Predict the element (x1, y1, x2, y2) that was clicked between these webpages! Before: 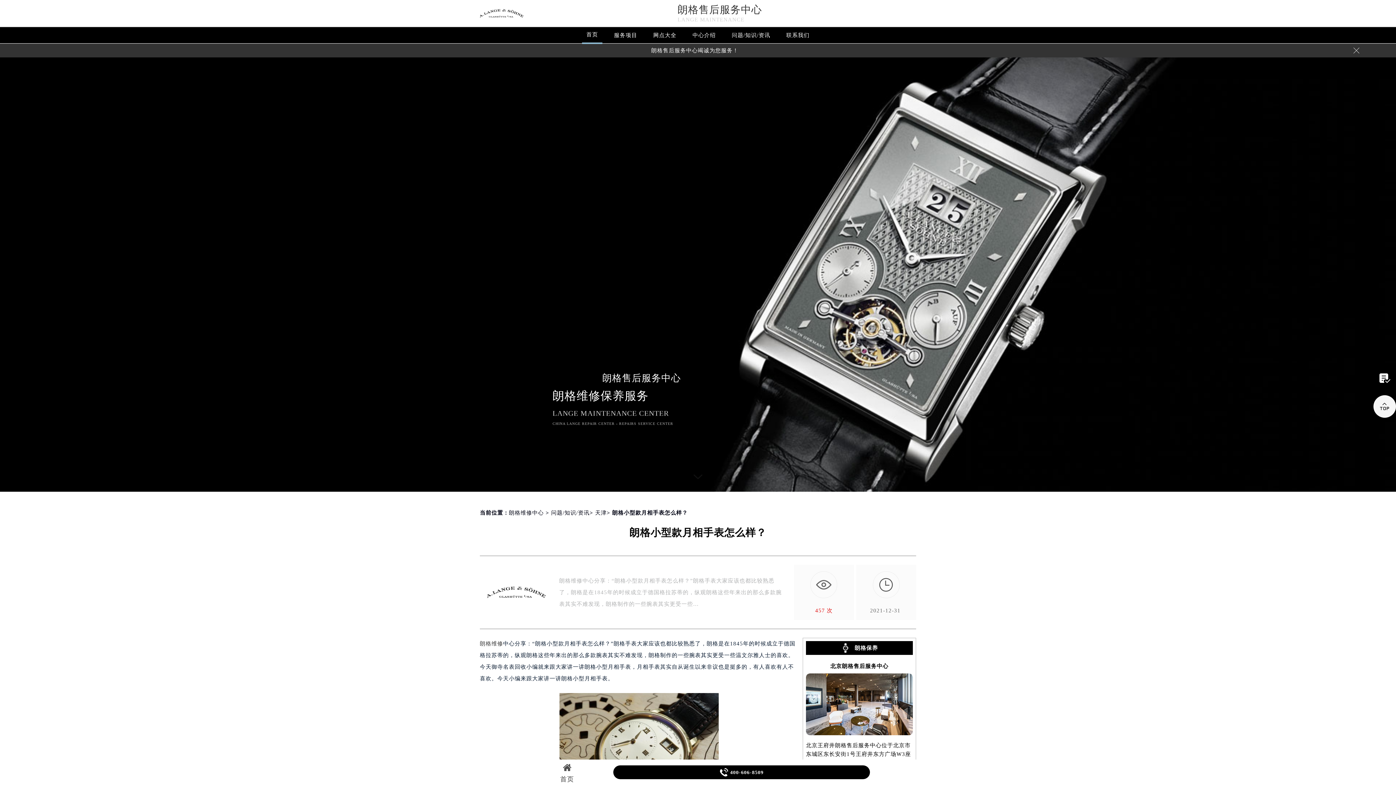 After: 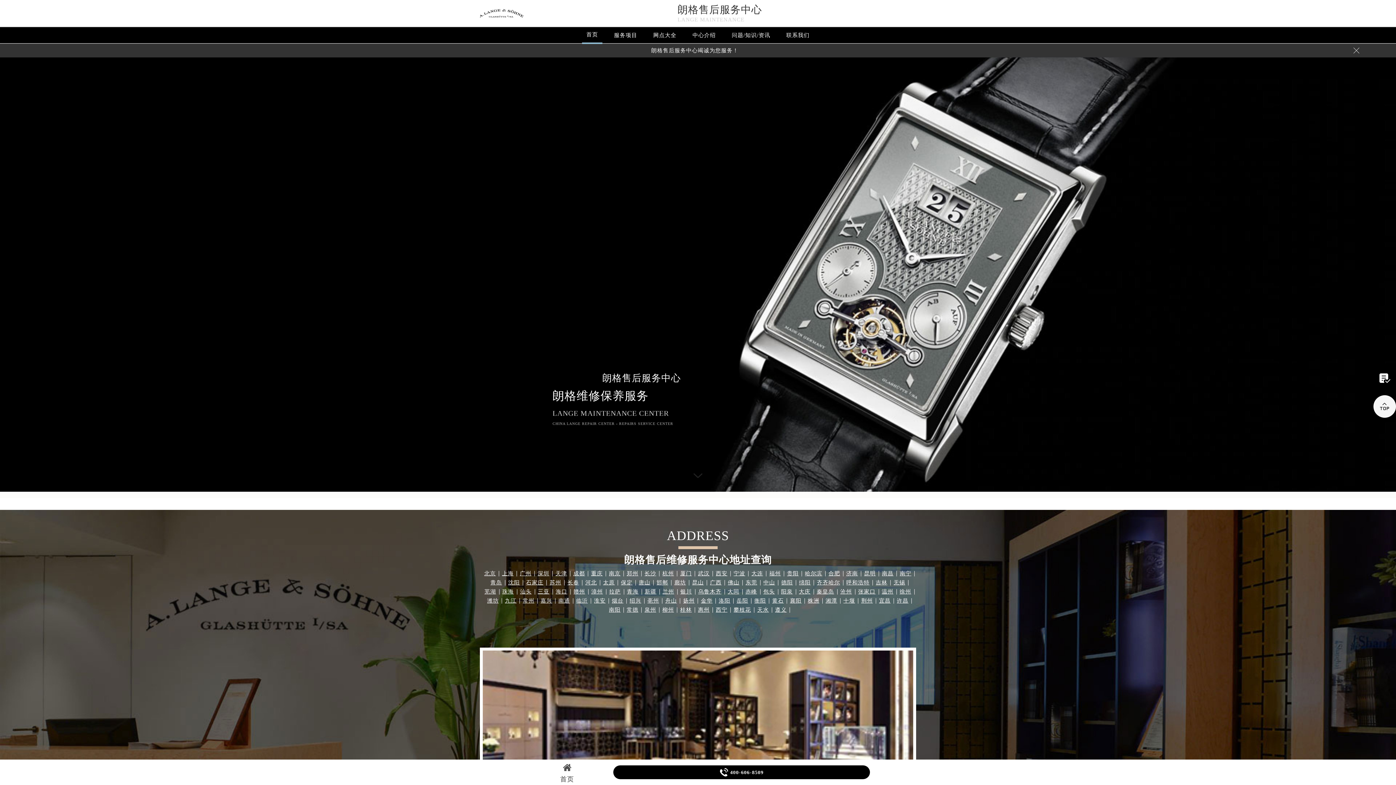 Action: label: 首页 bbox: (582, 27, 602, 44)